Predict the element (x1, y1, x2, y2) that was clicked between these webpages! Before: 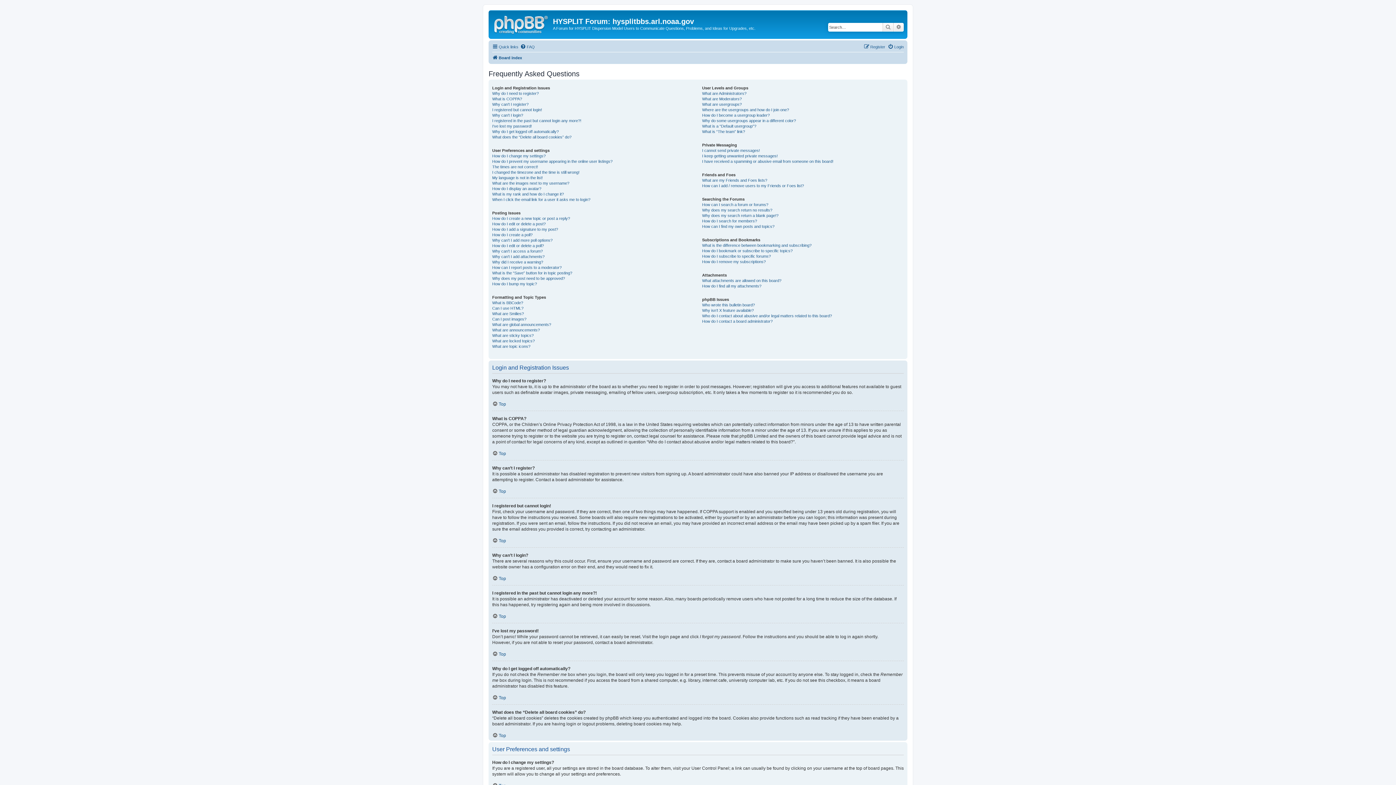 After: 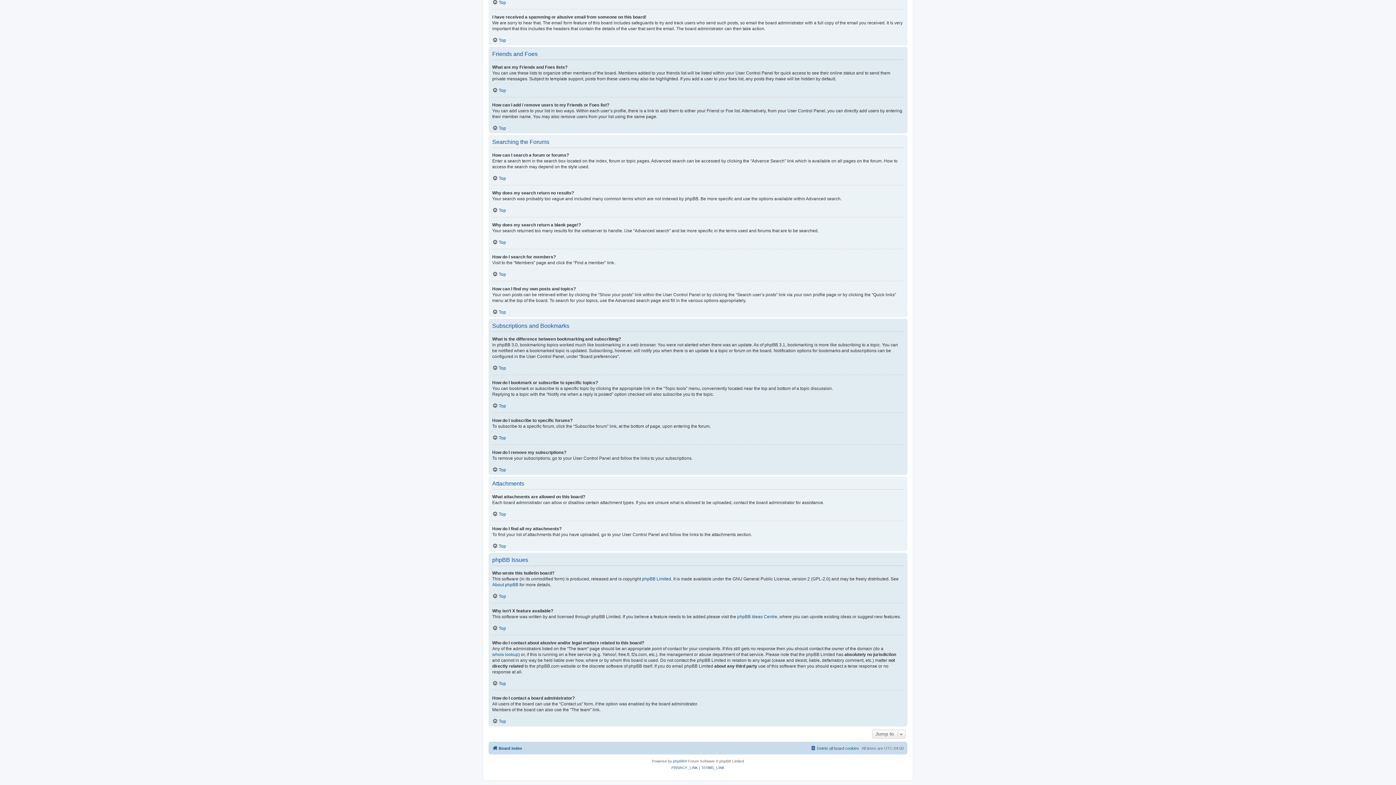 Action: bbox: (702, 202, 768, 207) label: How can I search a forum or forums?